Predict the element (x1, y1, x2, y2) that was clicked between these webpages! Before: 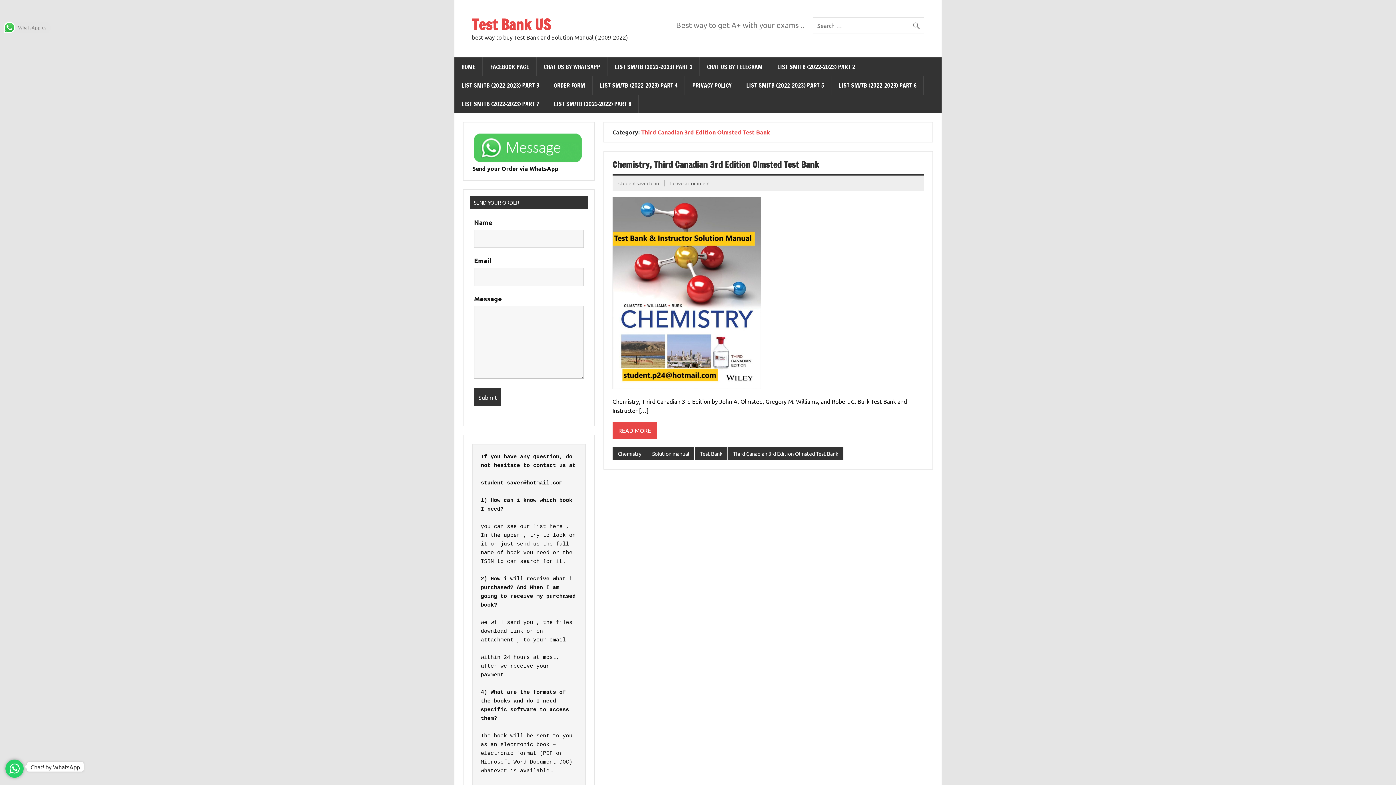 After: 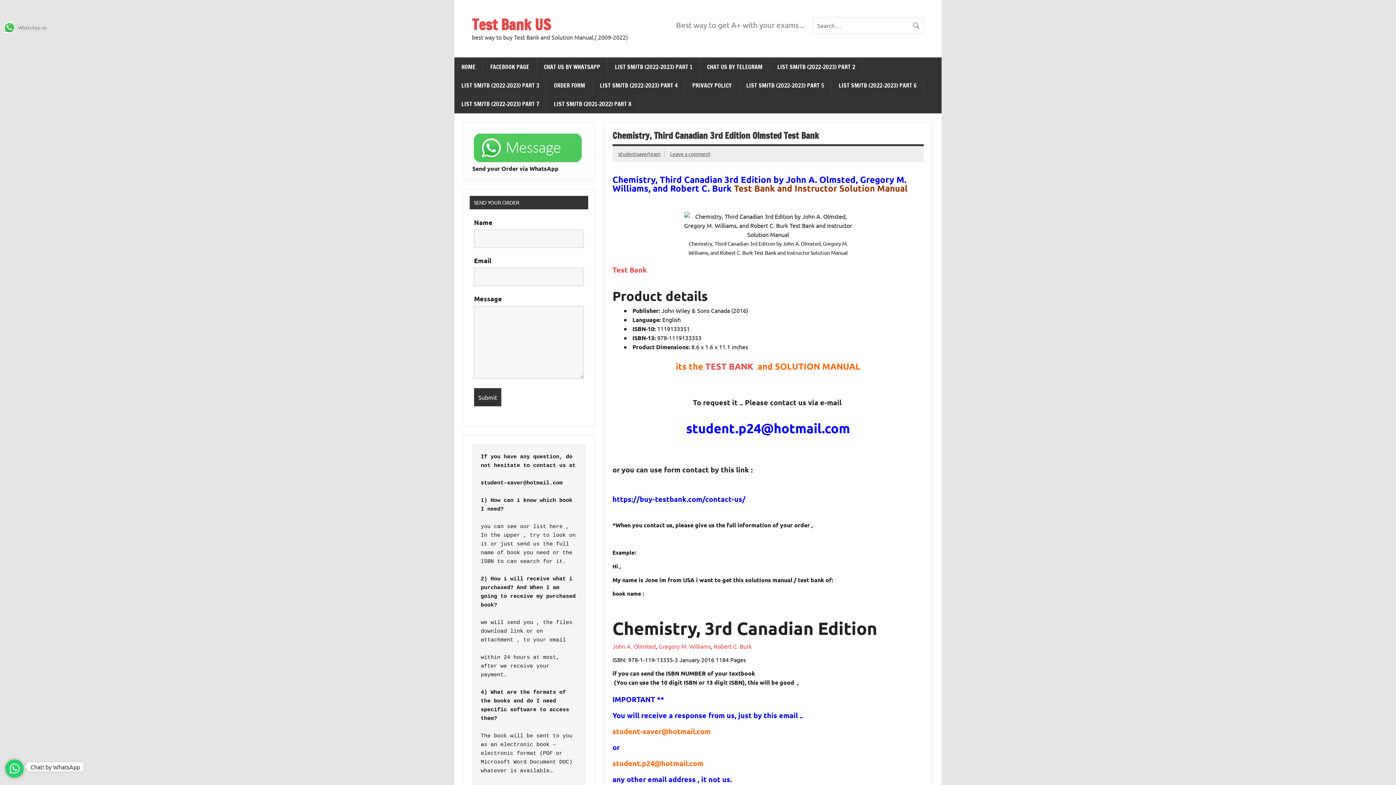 Action: label: READ MORE bbox: (612, 422, 657, 438)